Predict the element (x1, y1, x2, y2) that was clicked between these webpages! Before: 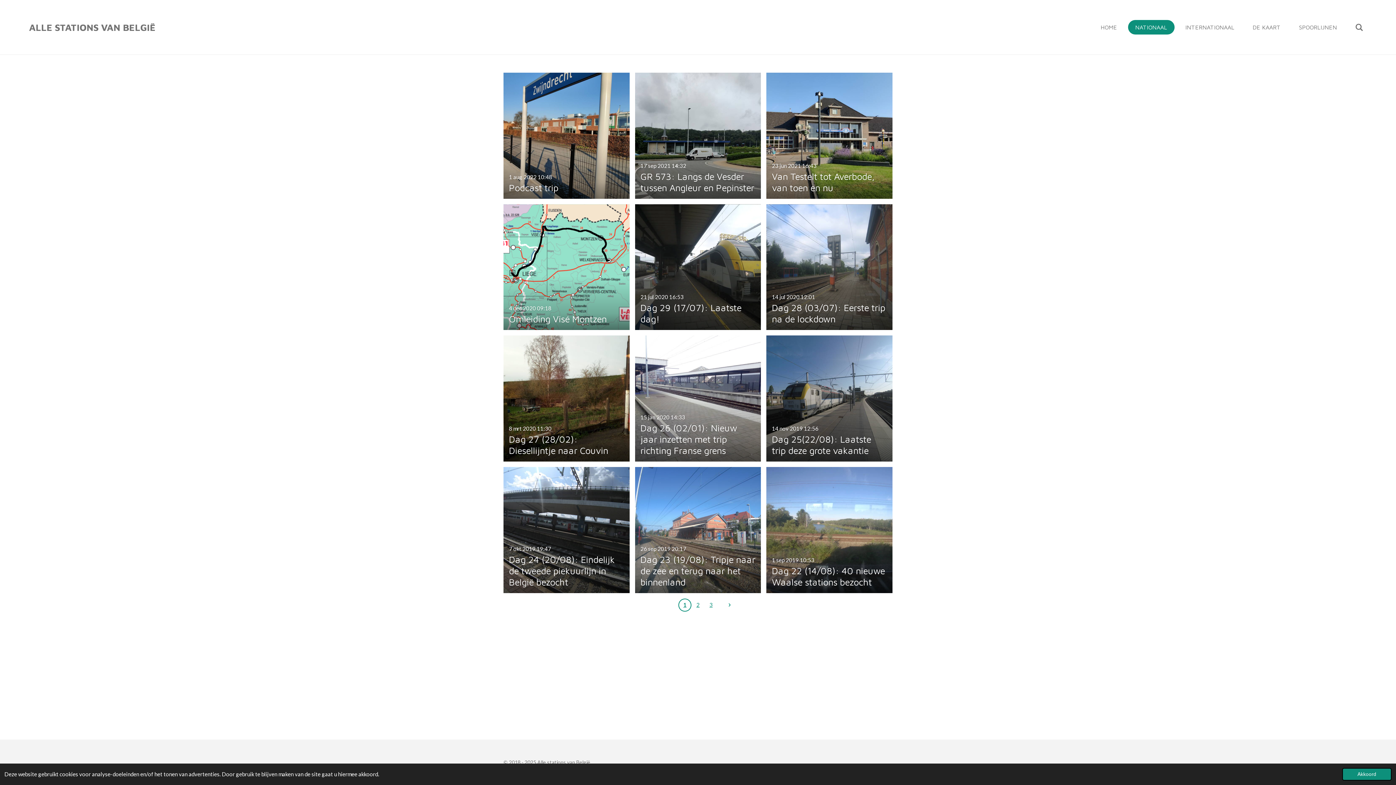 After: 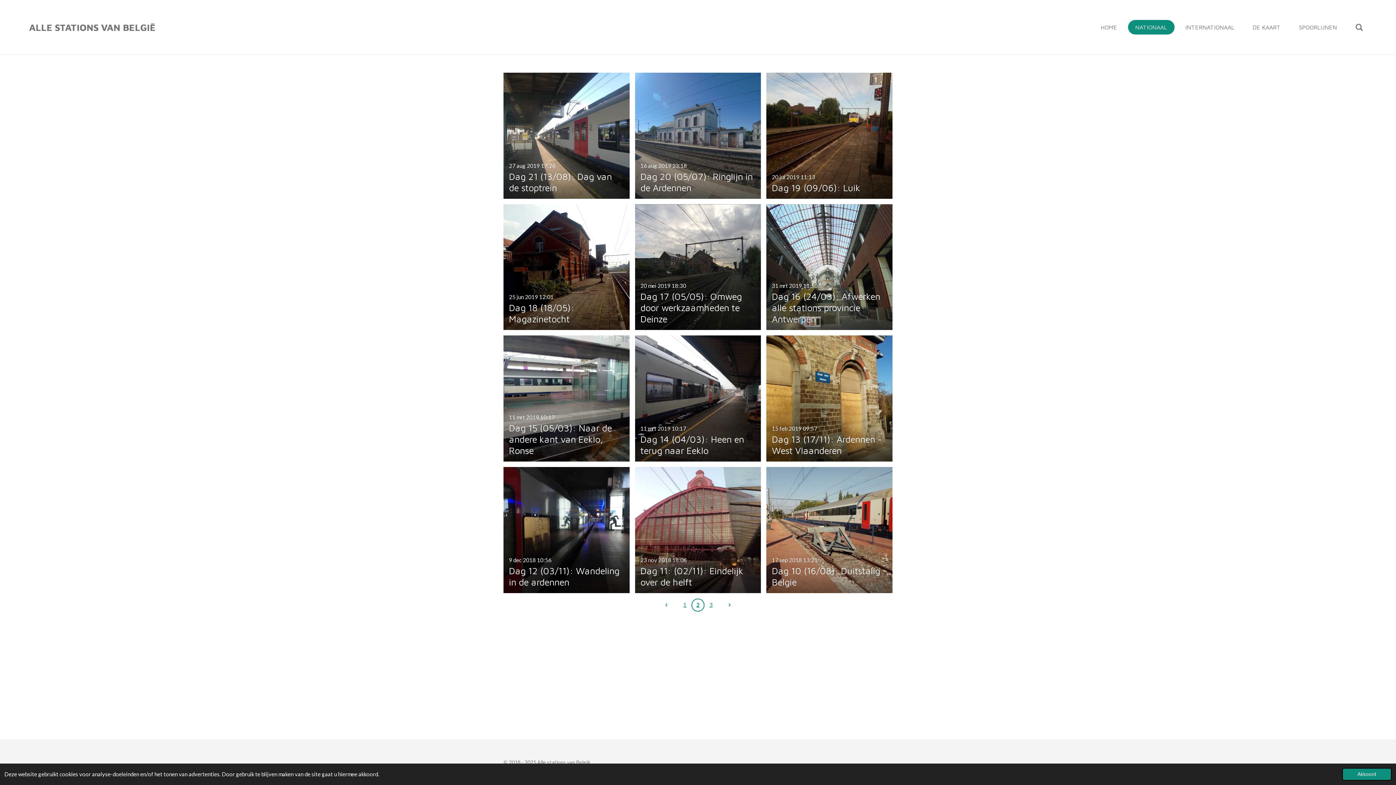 Action: label: Pagina 2 bbox: (691, 598, 704, 611)